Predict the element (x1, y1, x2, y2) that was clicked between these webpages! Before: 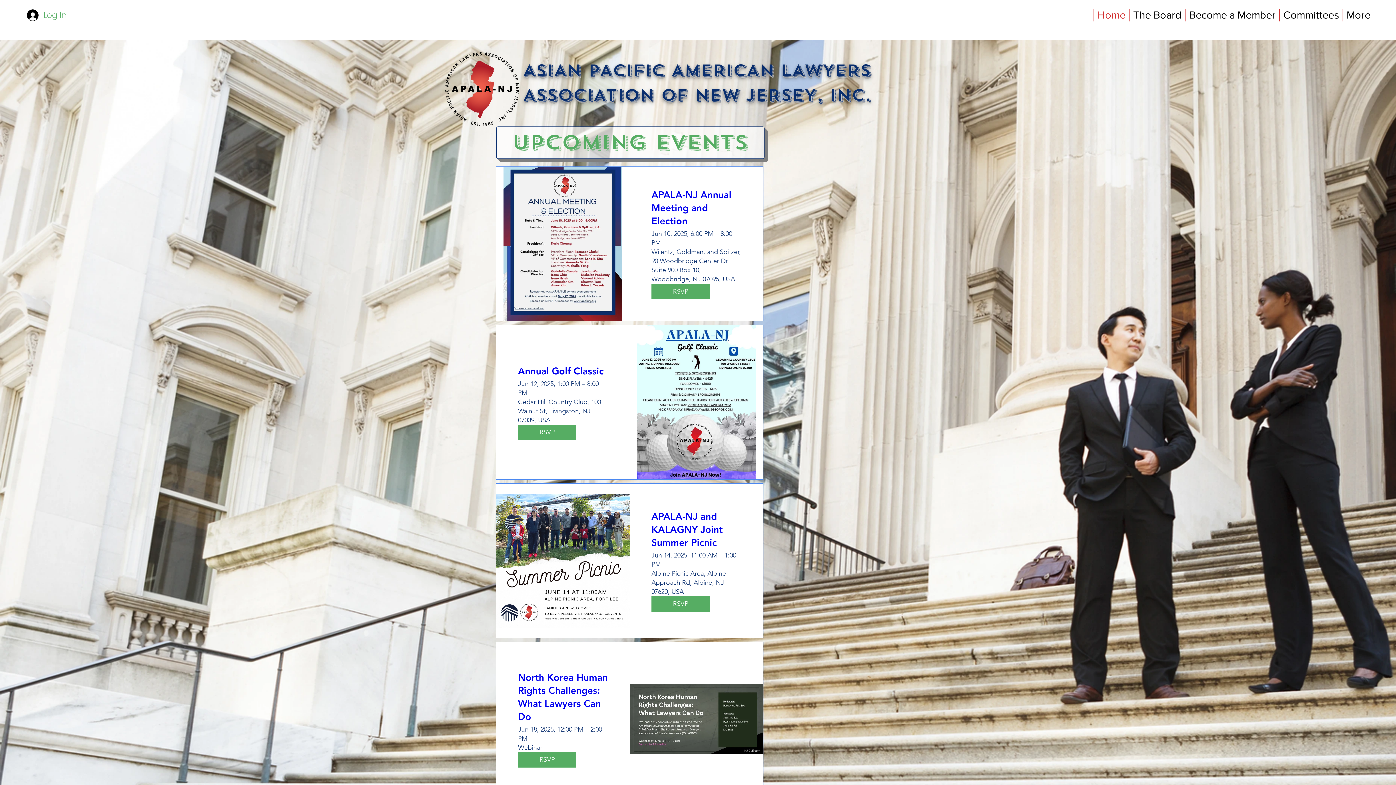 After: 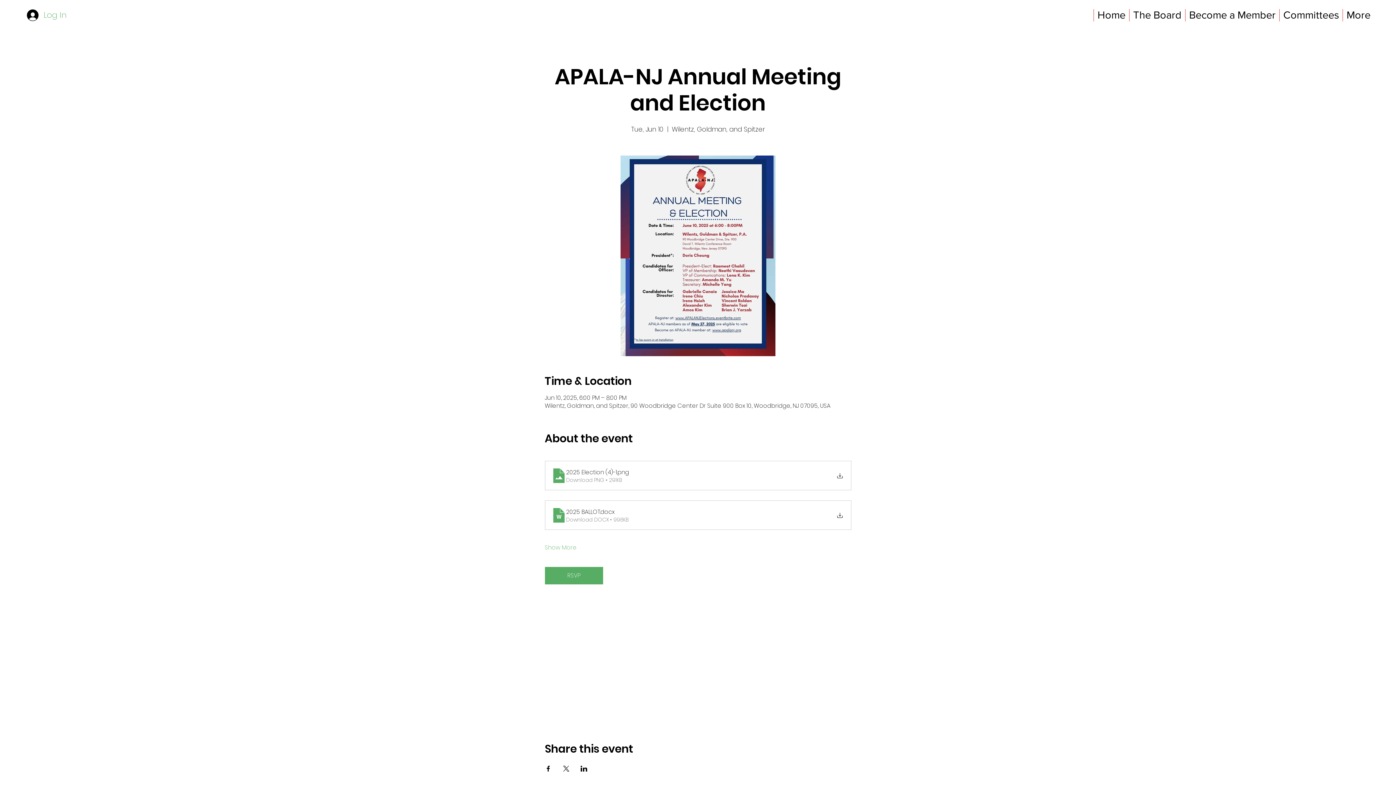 Action: bbox: (651, 284, 709, 299) label: RSVP